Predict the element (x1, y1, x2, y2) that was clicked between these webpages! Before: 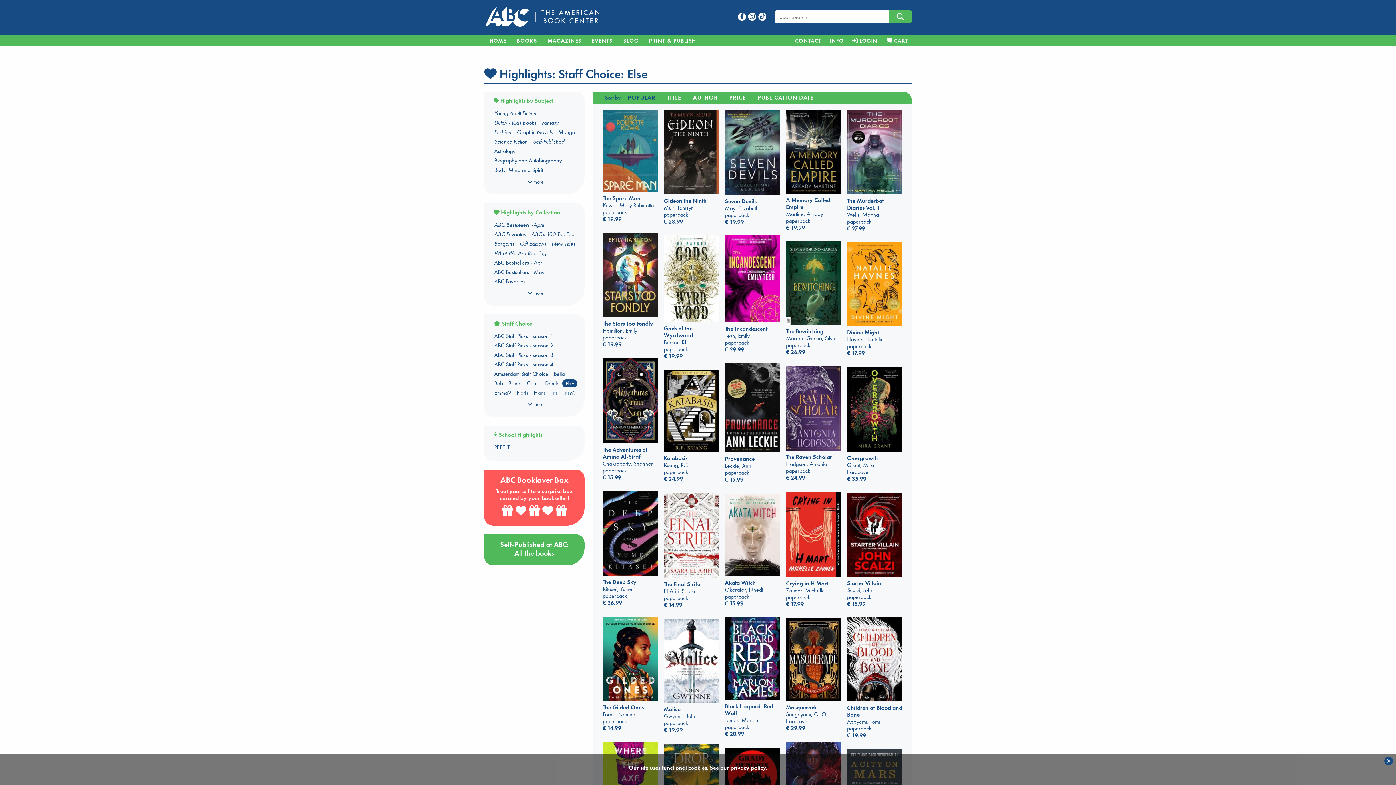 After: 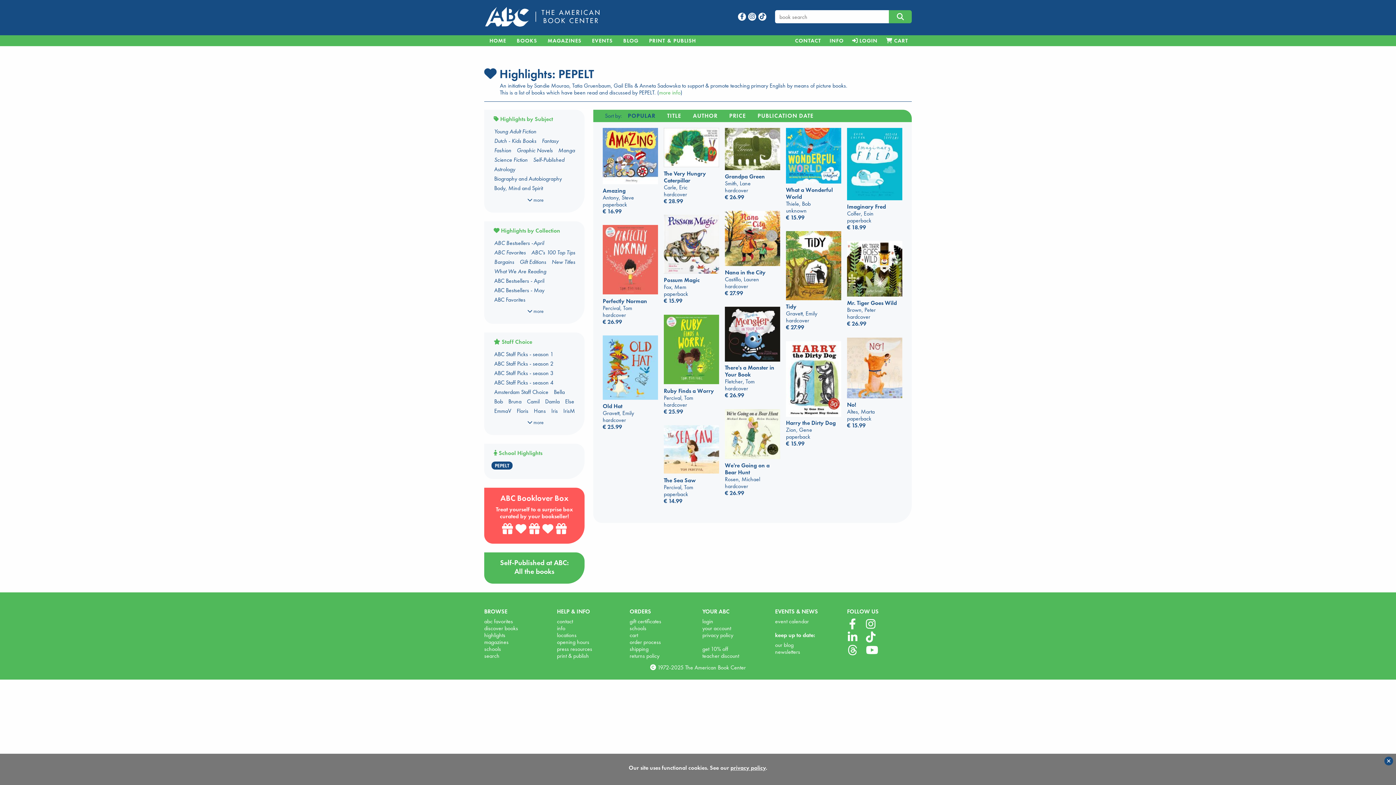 Action: bbox: (491, 443, 512, 451) label: PEPELT